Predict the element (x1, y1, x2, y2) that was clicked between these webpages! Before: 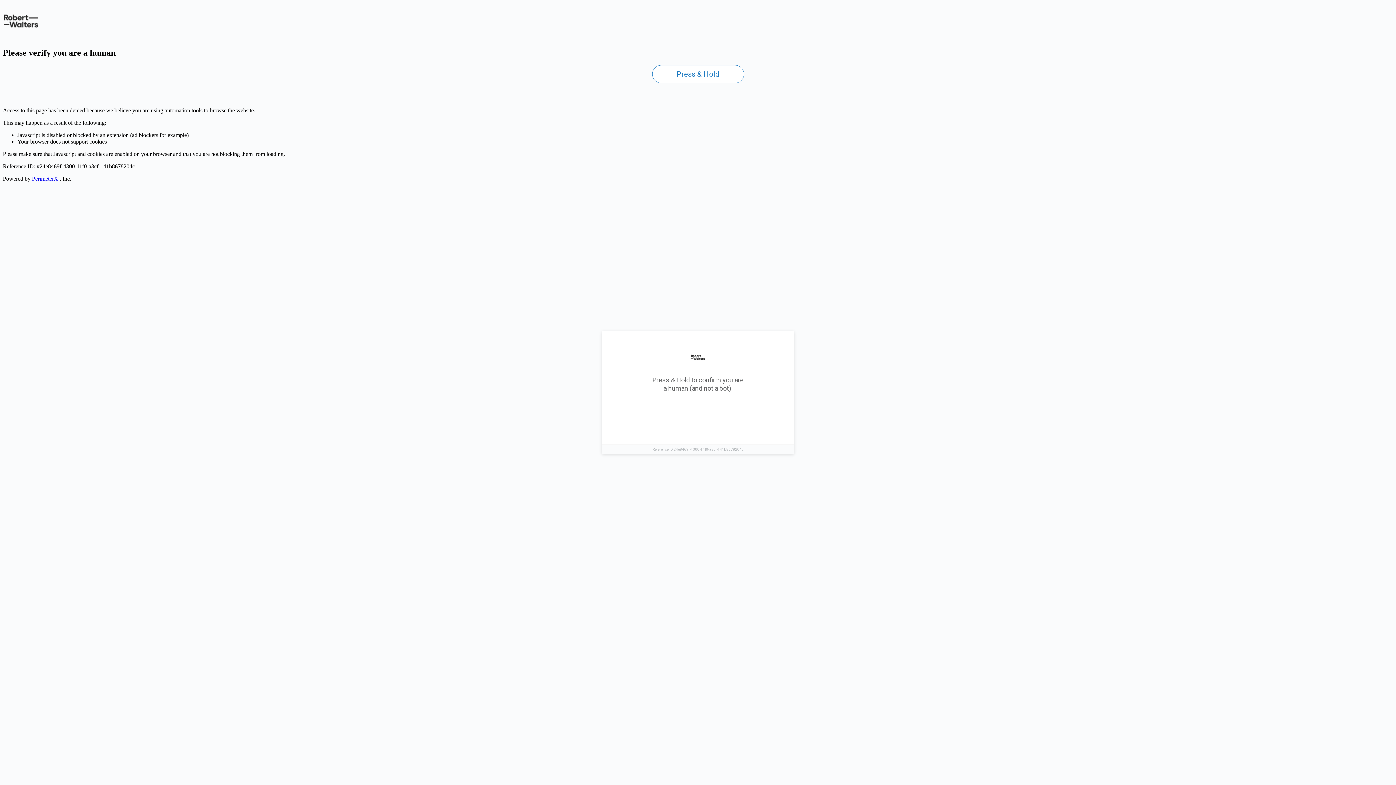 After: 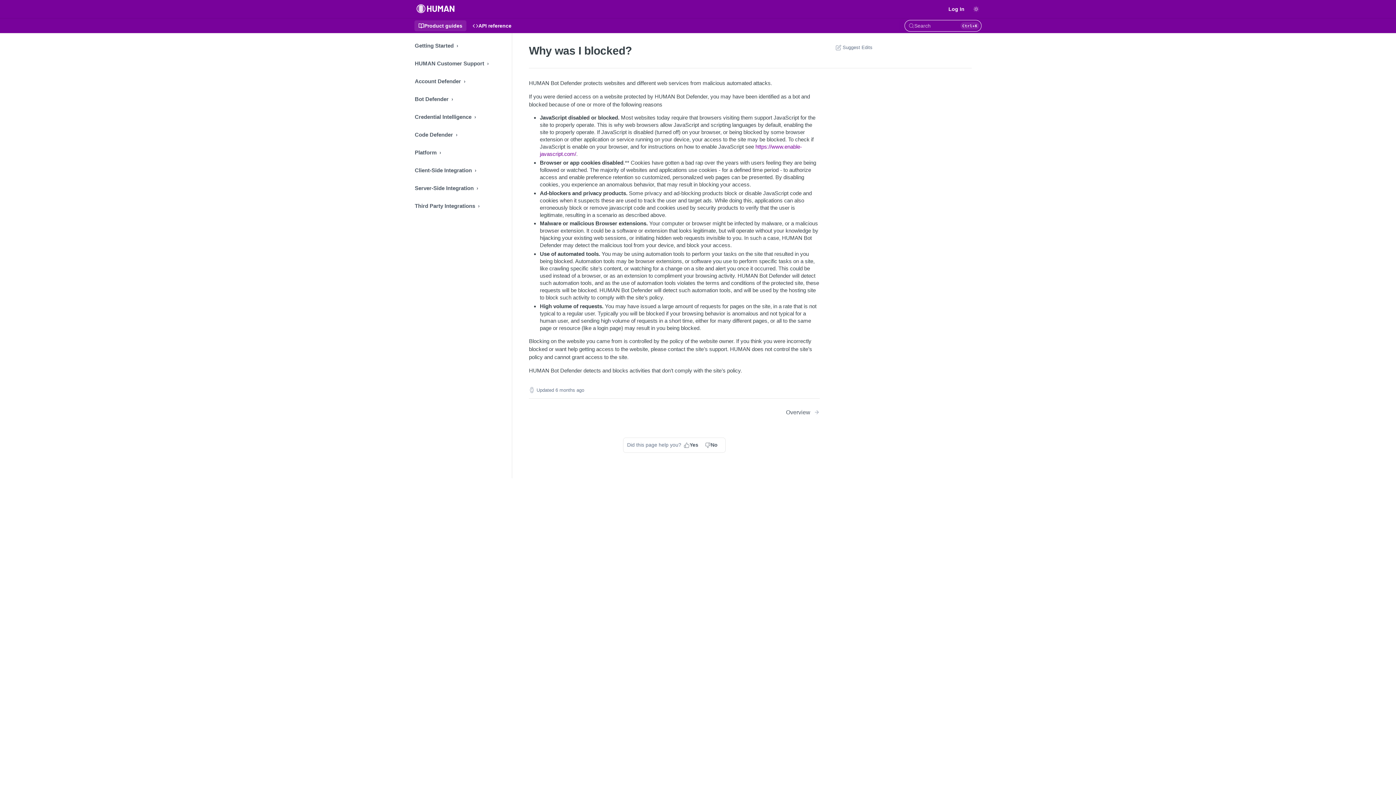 Action: bbox: (32, 175, 58, 181) label: PerimeterX